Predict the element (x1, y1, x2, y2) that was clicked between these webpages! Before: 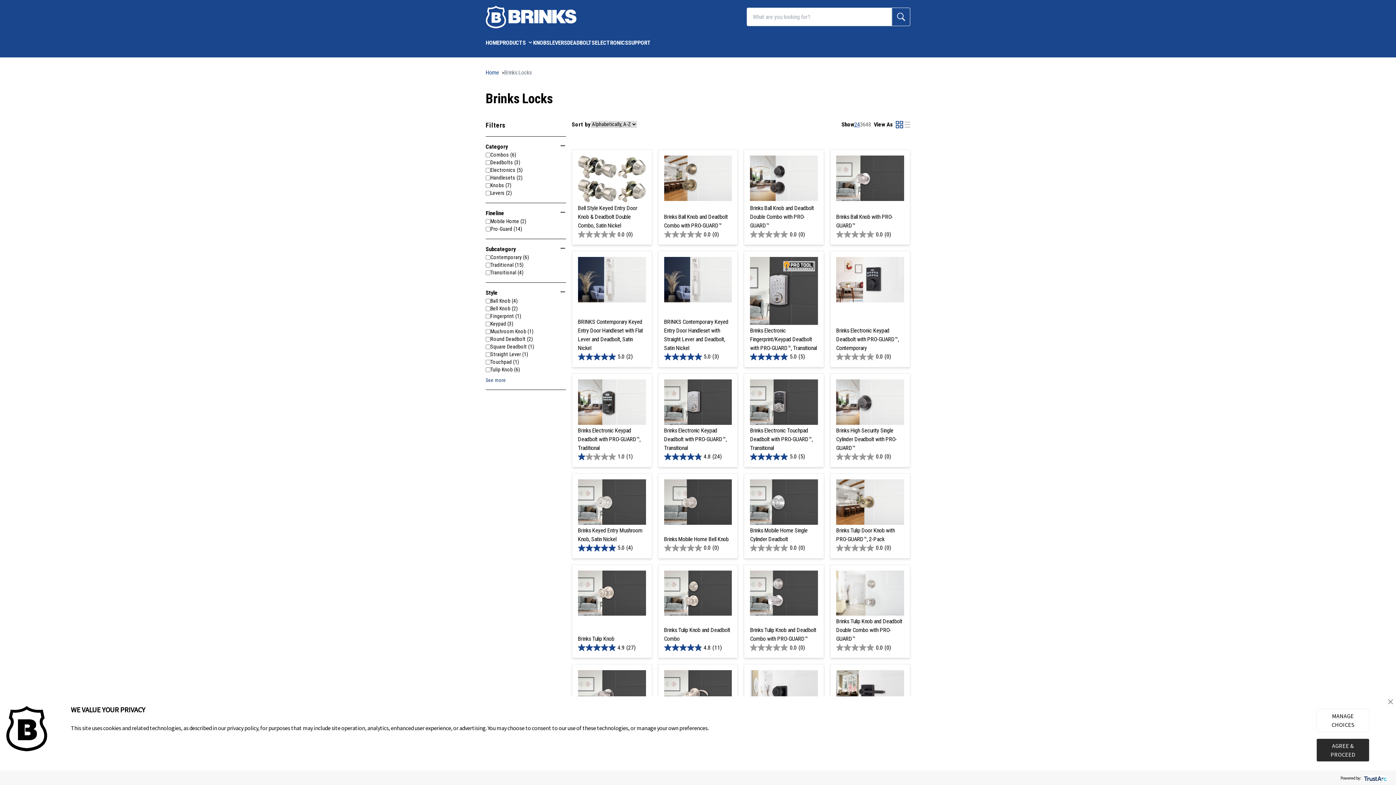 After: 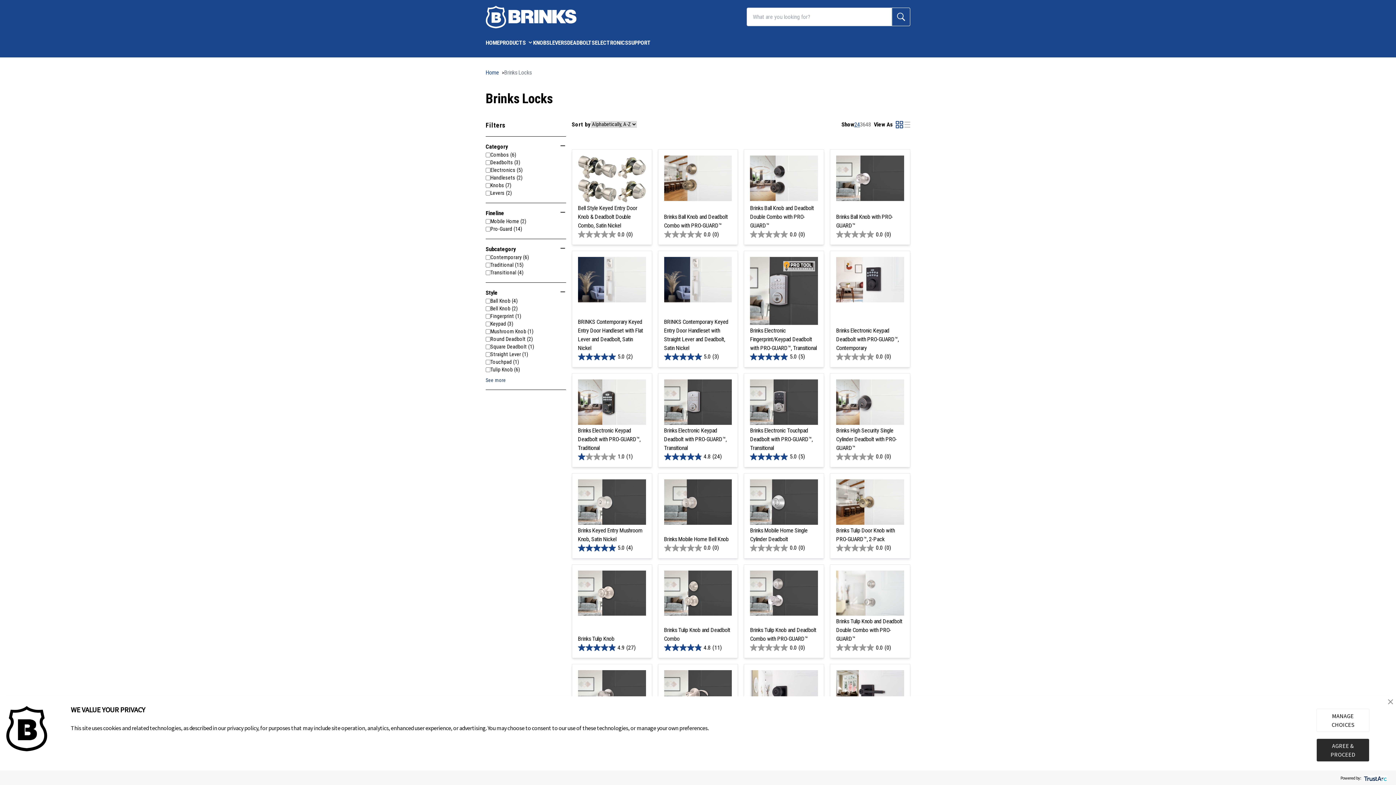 Action: label: 24 bbox: (854, 120, 860, 127)